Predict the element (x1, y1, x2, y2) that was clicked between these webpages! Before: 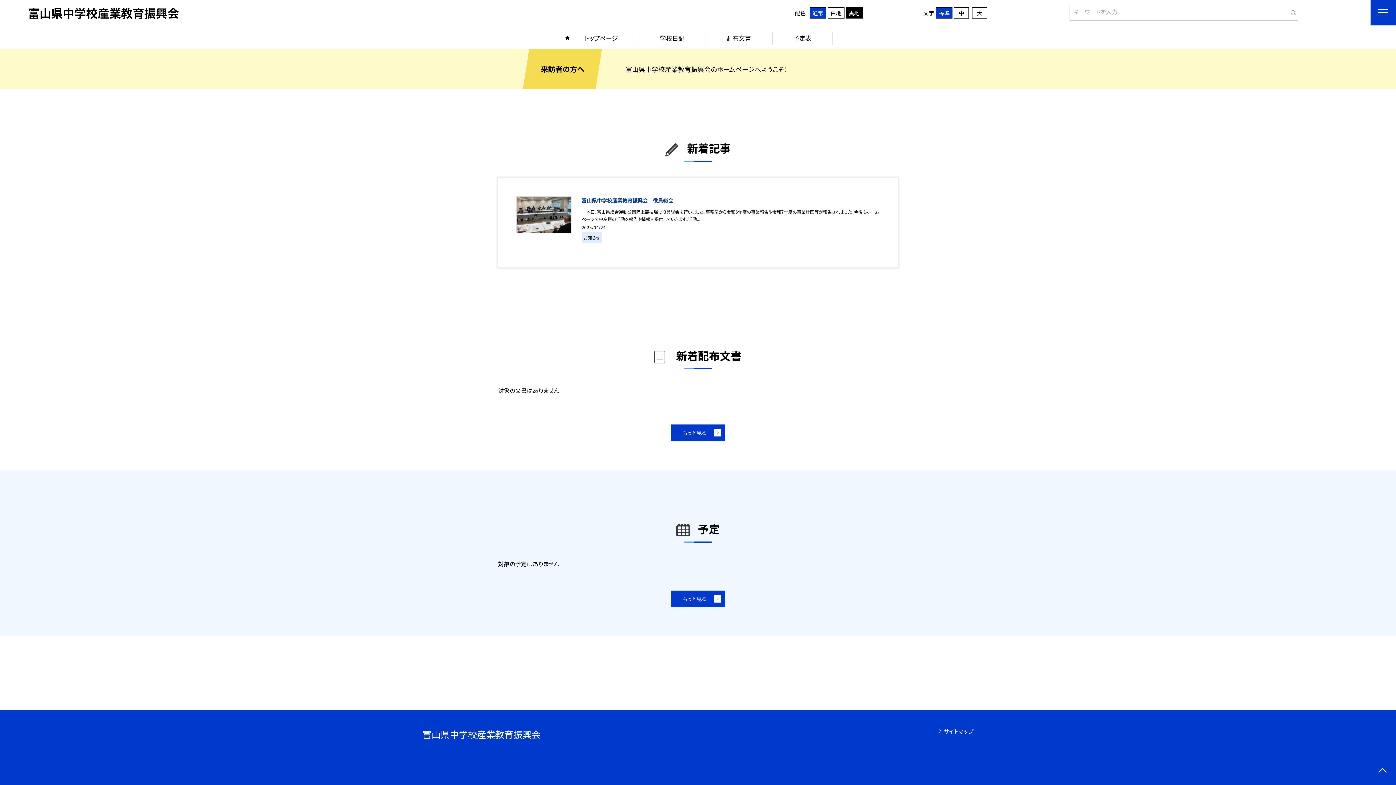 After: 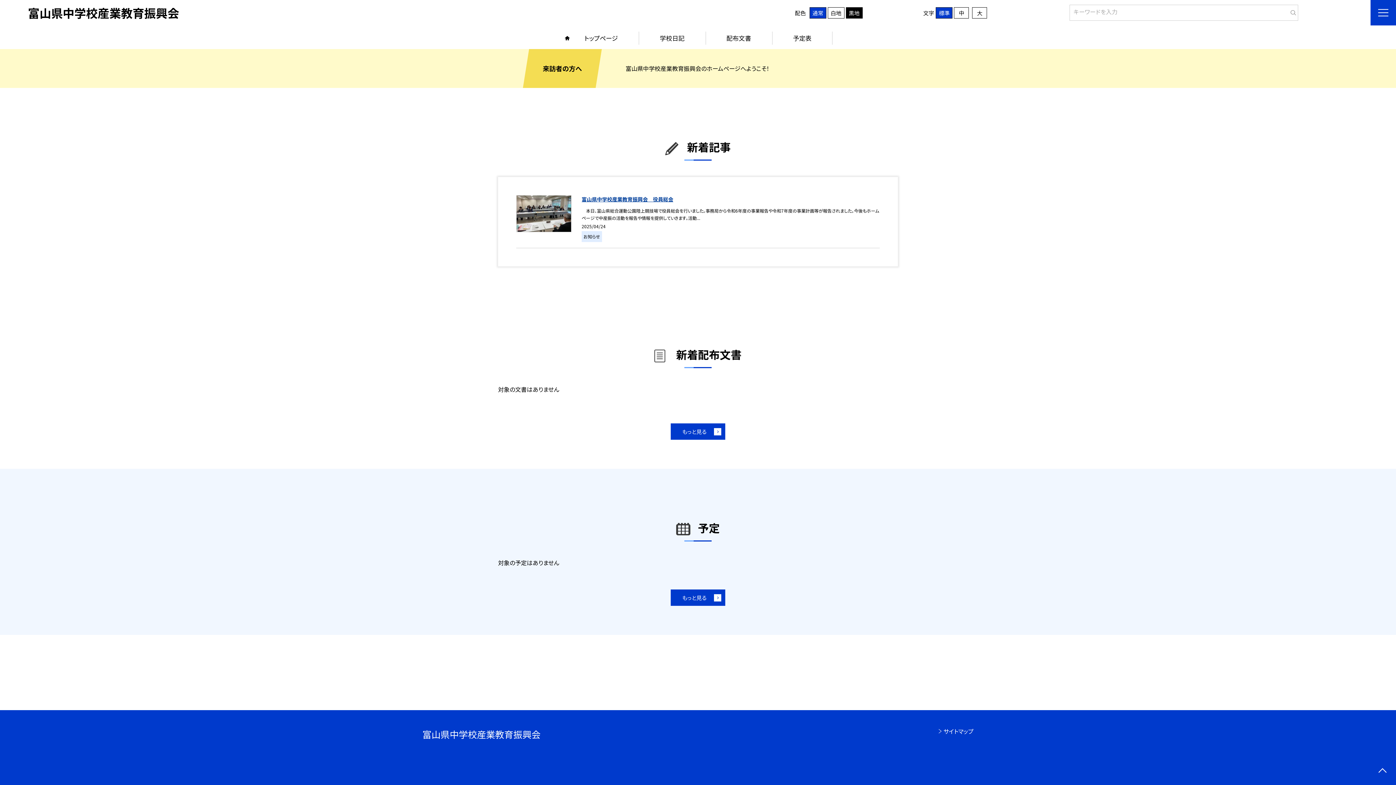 Action: bbox: (563, 27, 639, 49) label: トップページ